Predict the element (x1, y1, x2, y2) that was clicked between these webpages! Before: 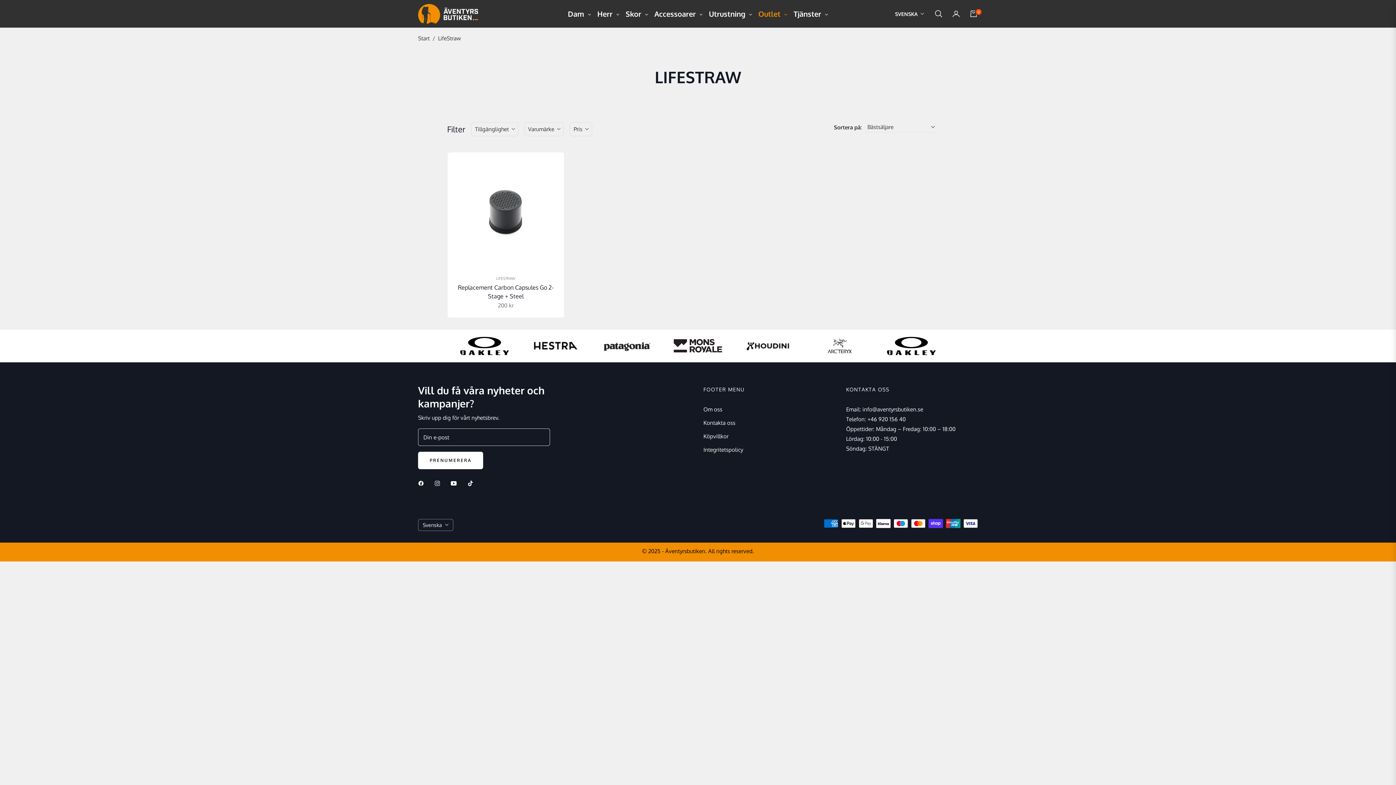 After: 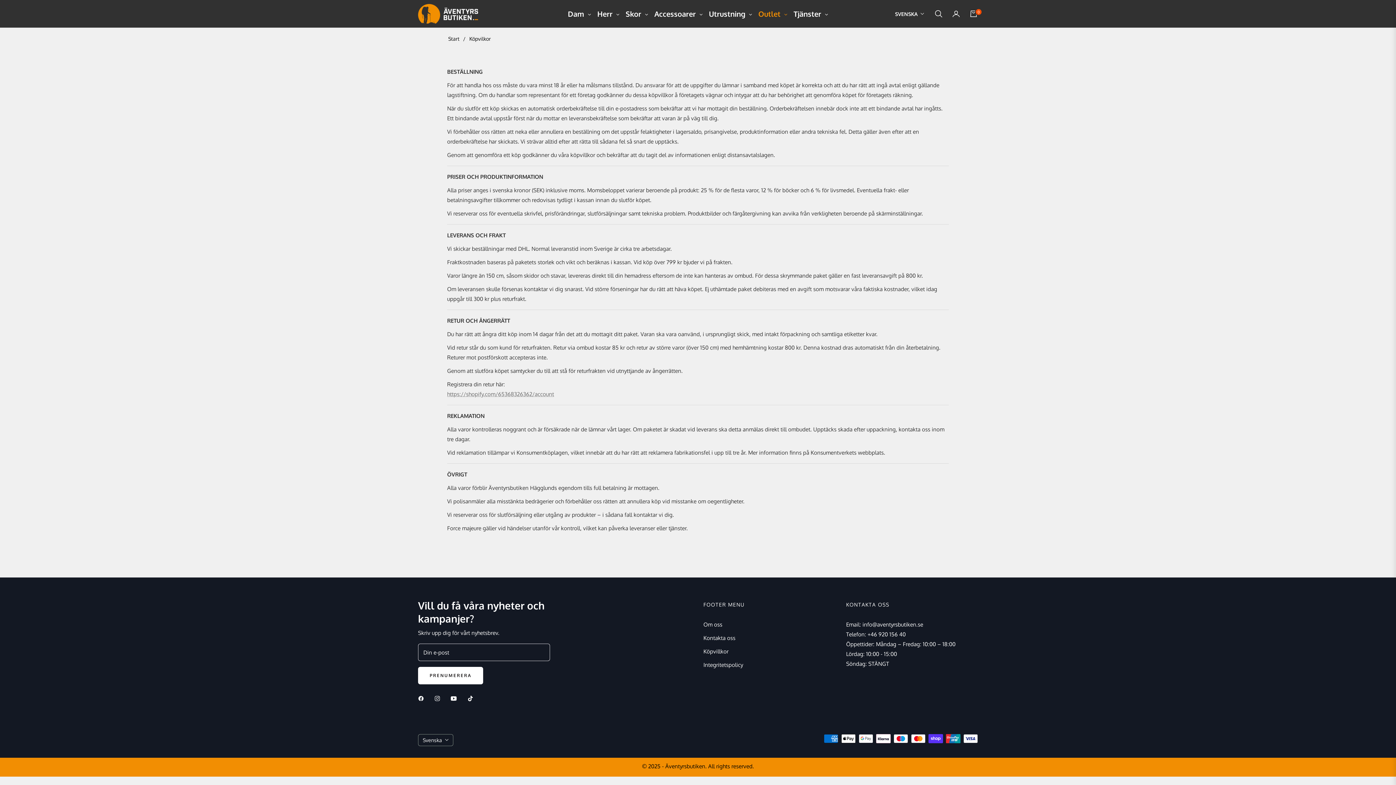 Action: bbox: (703, 433, 728, 440) label: Köpvillkor